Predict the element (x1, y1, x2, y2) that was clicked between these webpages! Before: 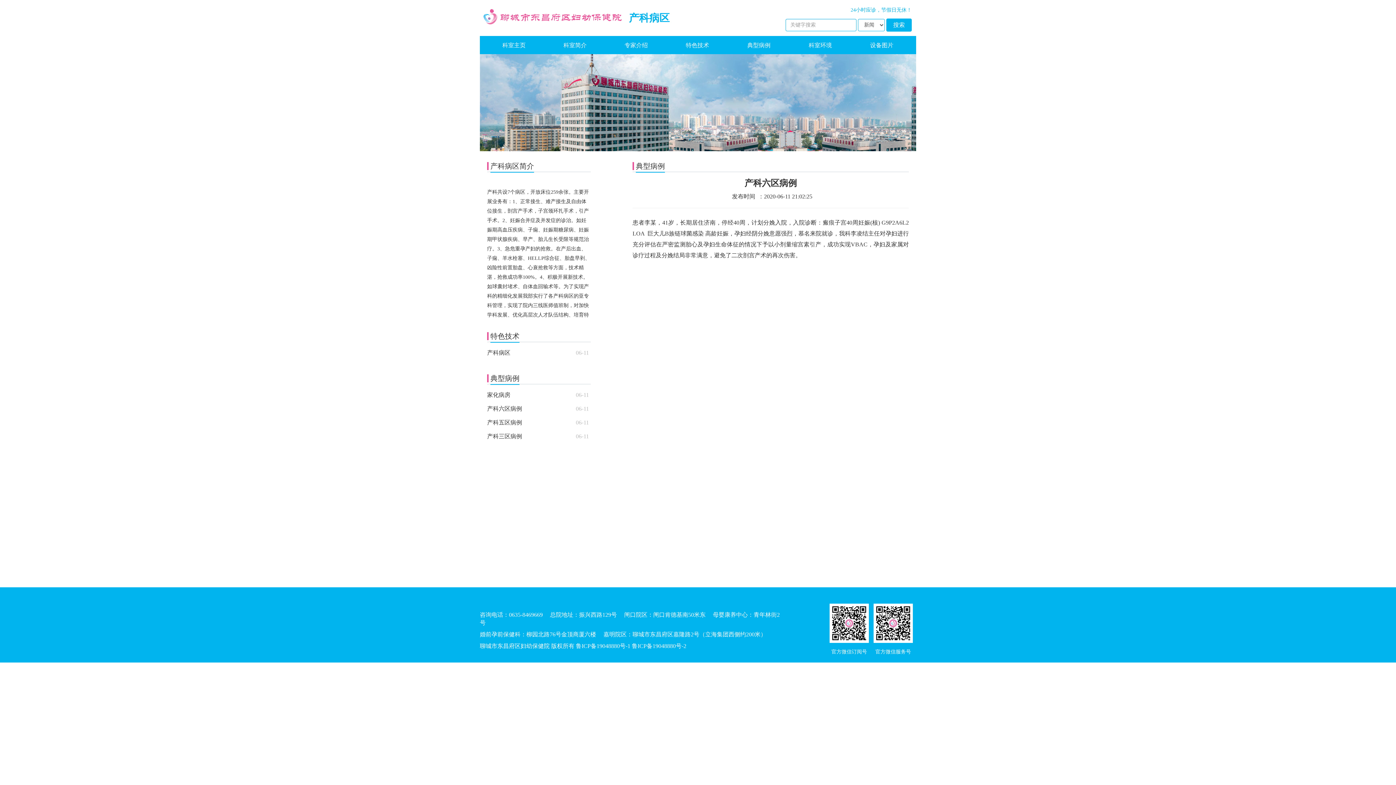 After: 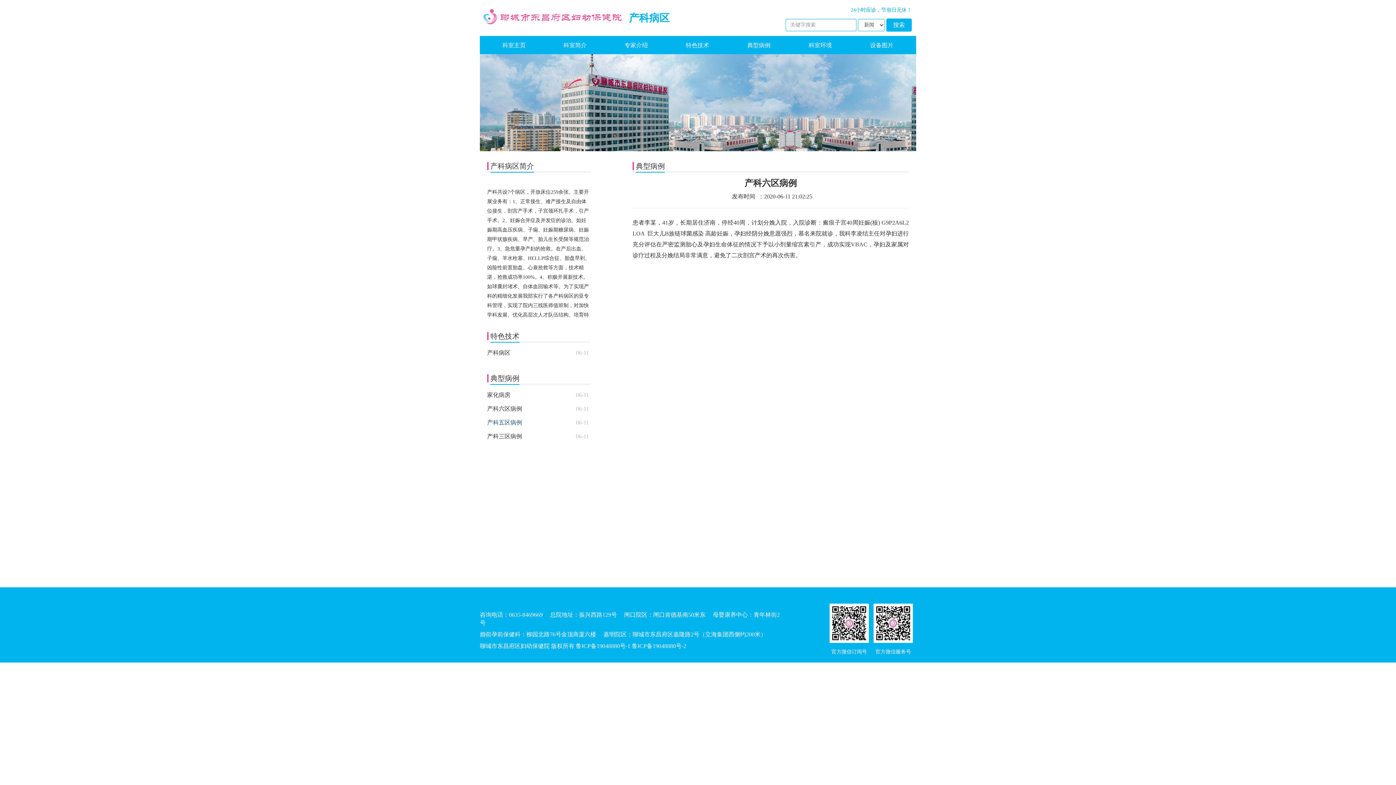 Action: bbox: (487, 416, 565, 429) label: 产科五区病例